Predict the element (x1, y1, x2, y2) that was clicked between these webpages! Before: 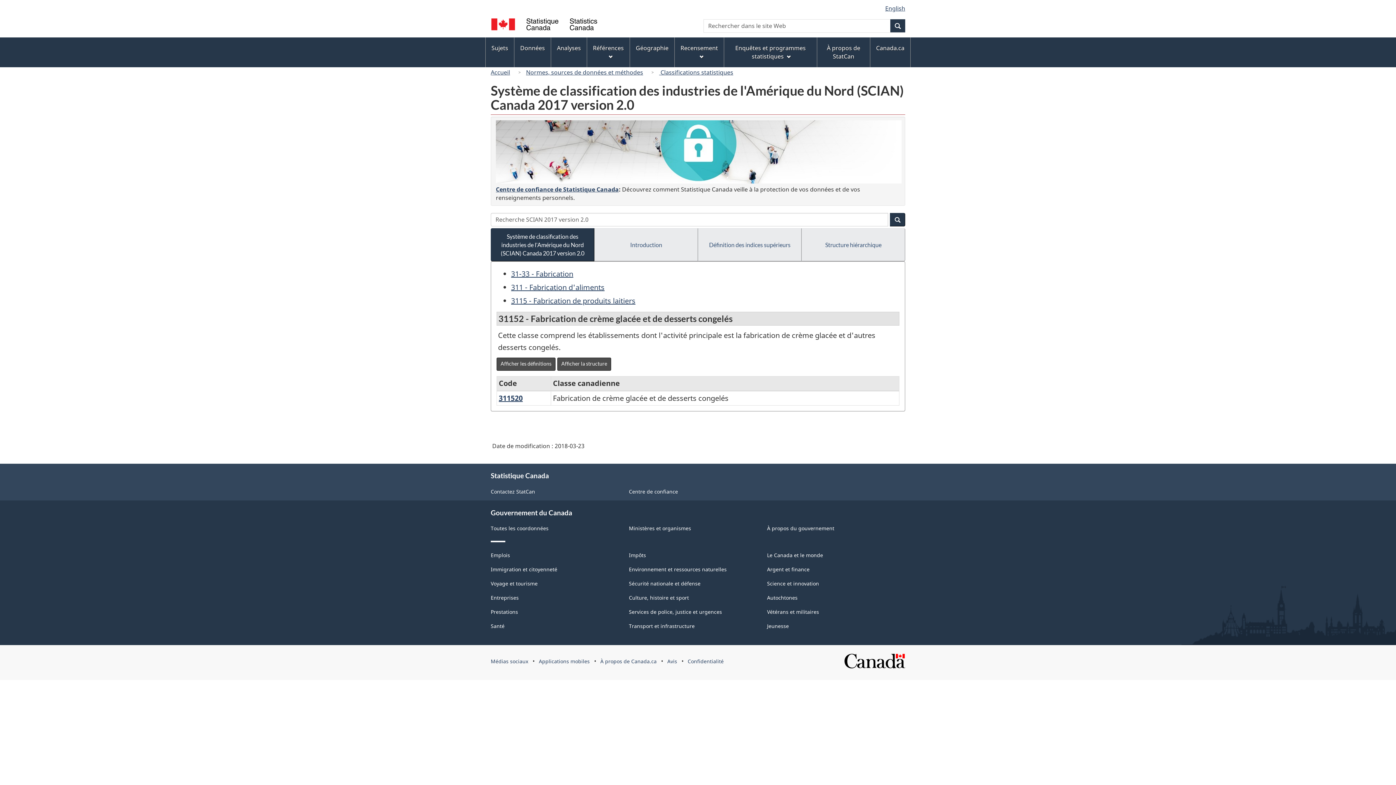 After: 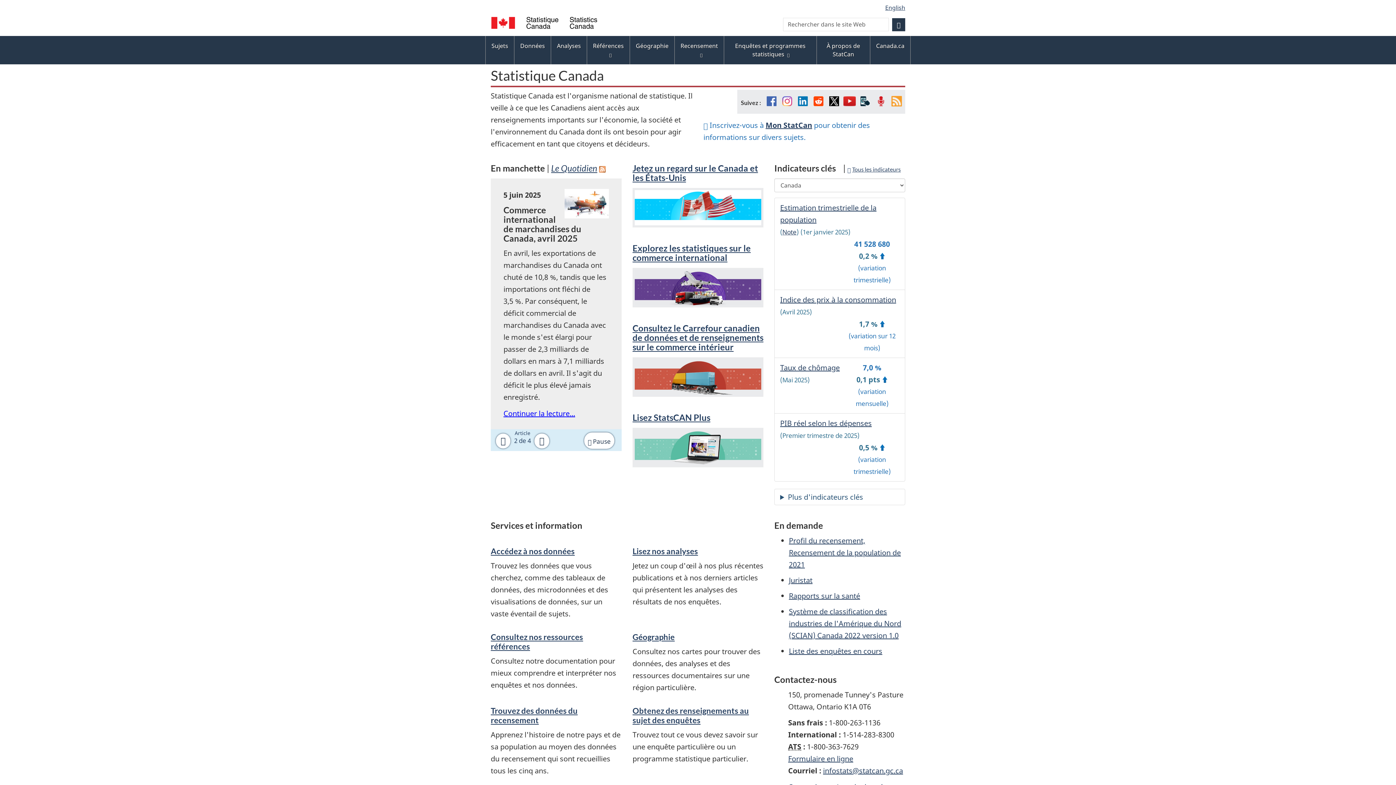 Action: bbox: (490, 17, 692, 33) label: / Statistics Canada